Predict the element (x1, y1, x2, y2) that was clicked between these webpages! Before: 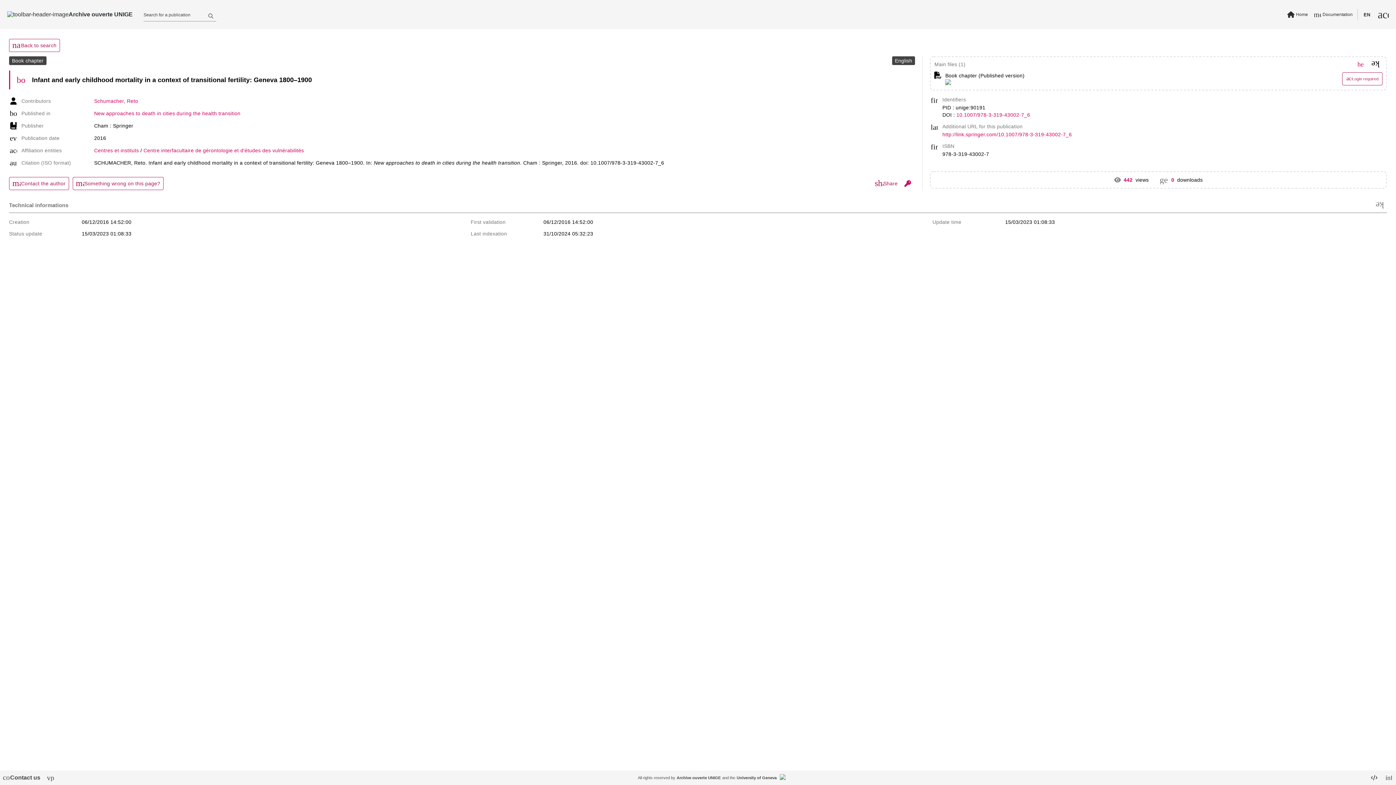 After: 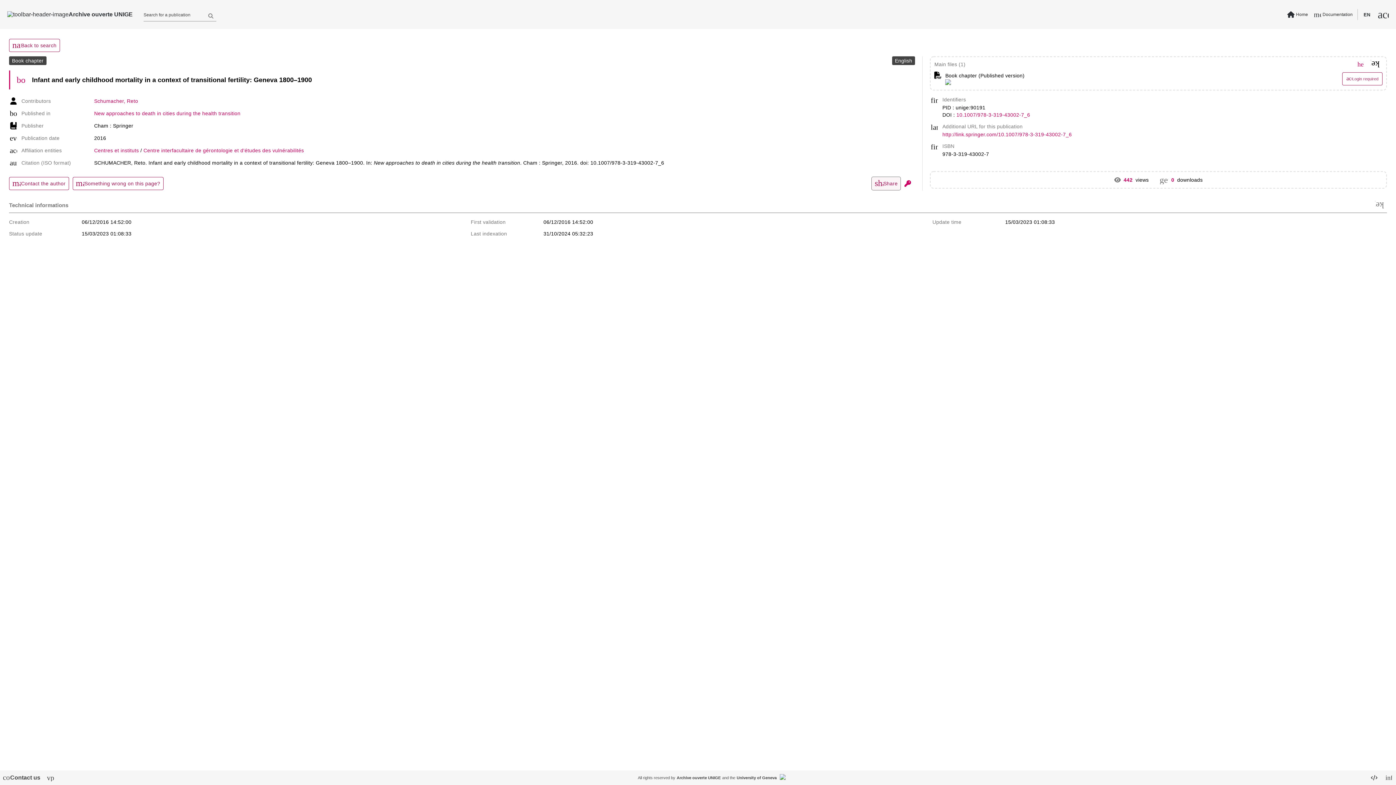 Action: label: share
Share bbox: (872, 177, 900, 190)